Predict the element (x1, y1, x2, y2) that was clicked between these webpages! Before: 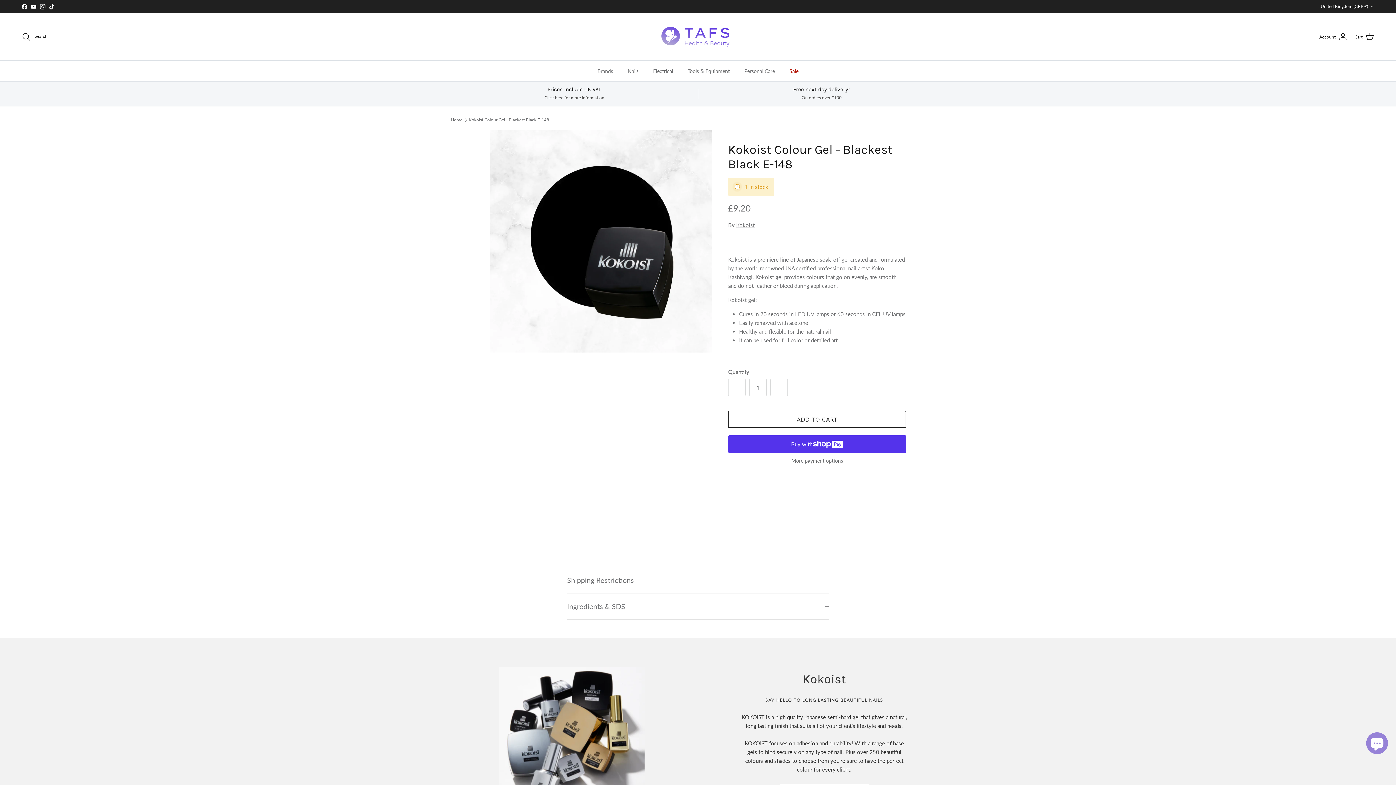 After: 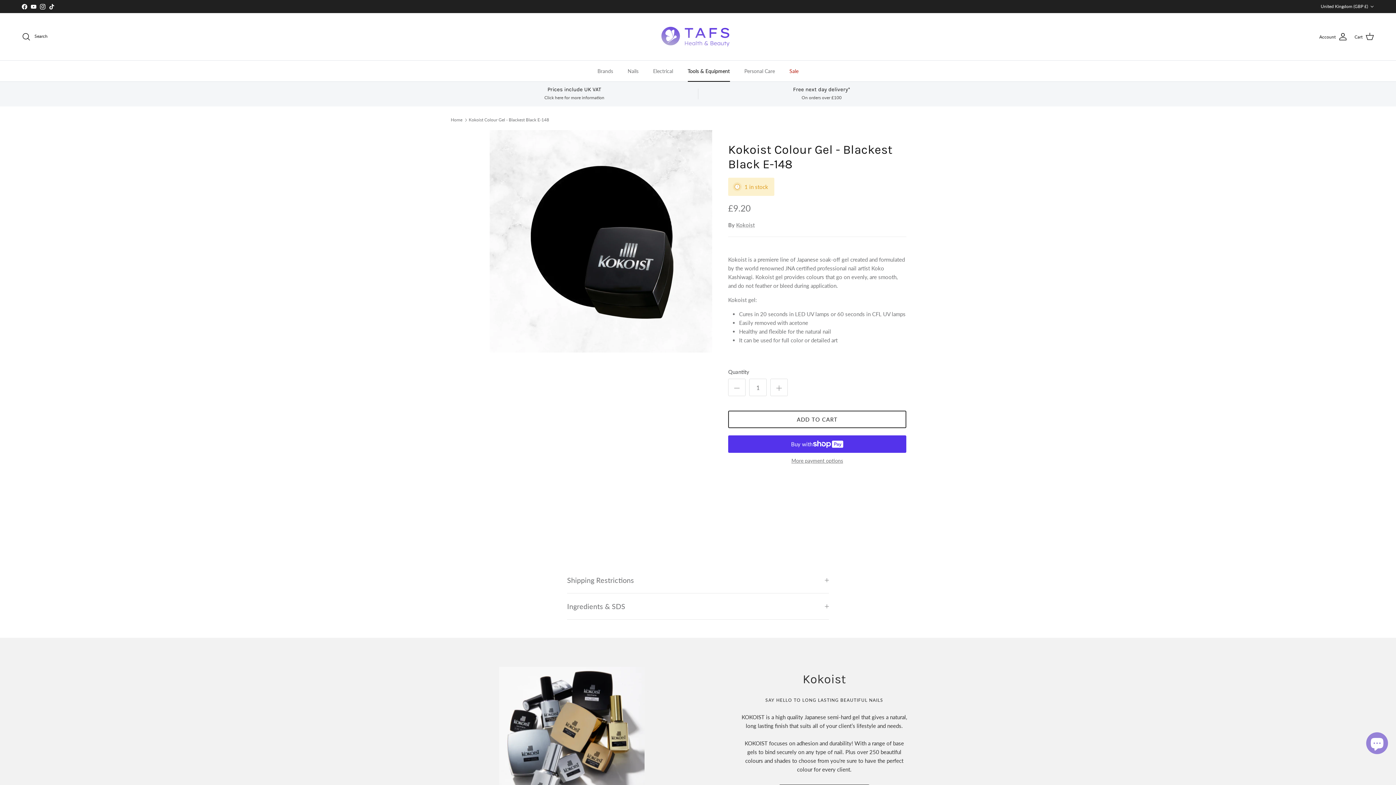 Action: bbox: (681, 60, 736, 81) label: Tools & Equipment